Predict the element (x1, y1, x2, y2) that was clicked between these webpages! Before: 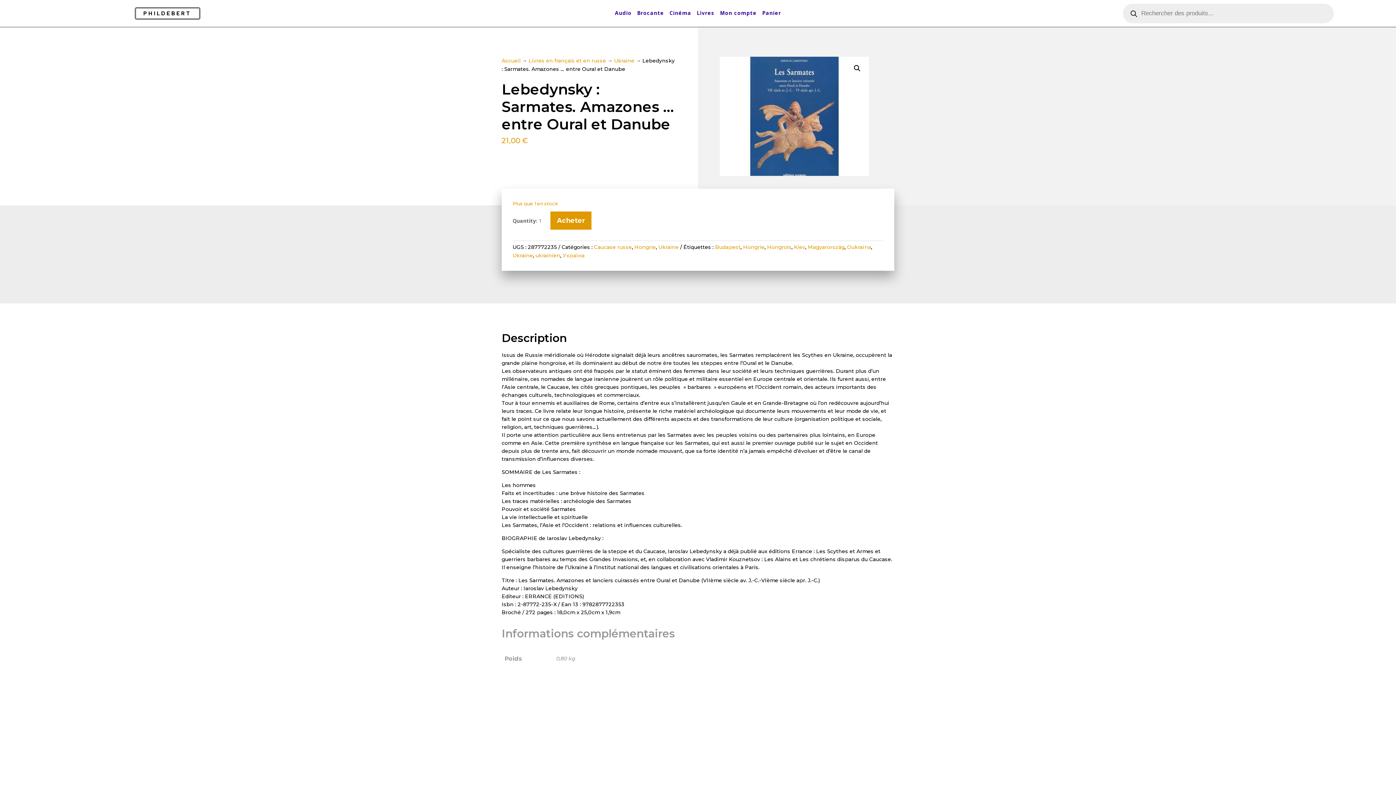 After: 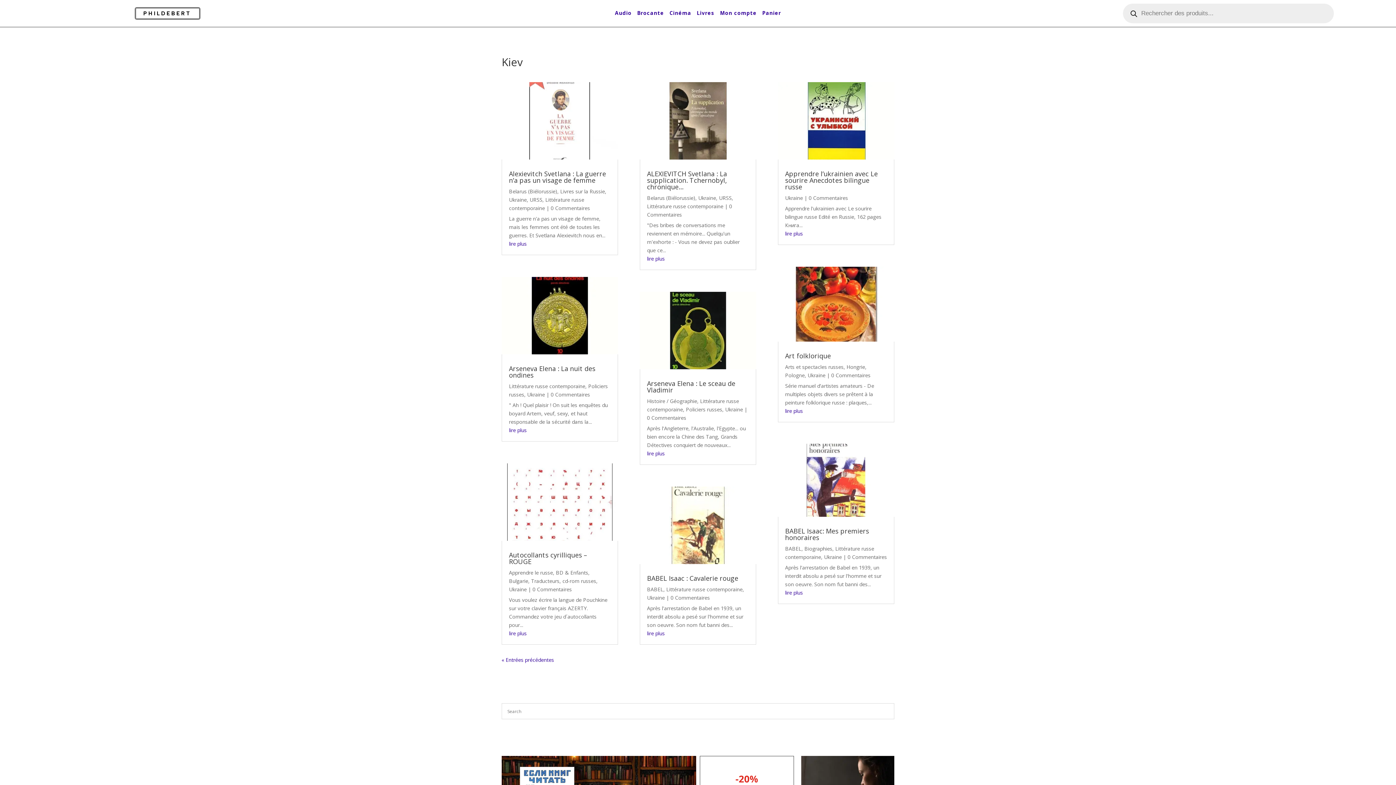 Action: bbox: (794, 244, 805, 250) label: Kiev